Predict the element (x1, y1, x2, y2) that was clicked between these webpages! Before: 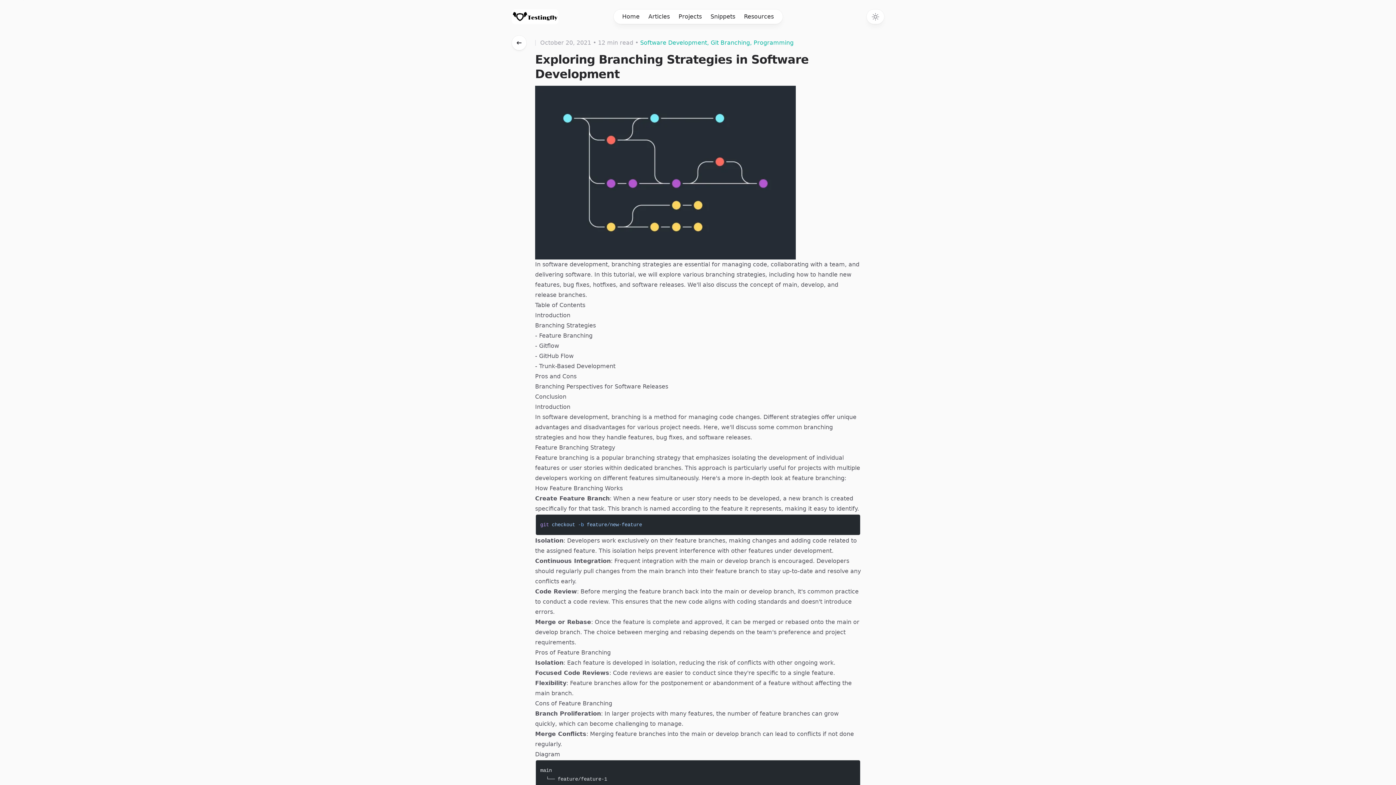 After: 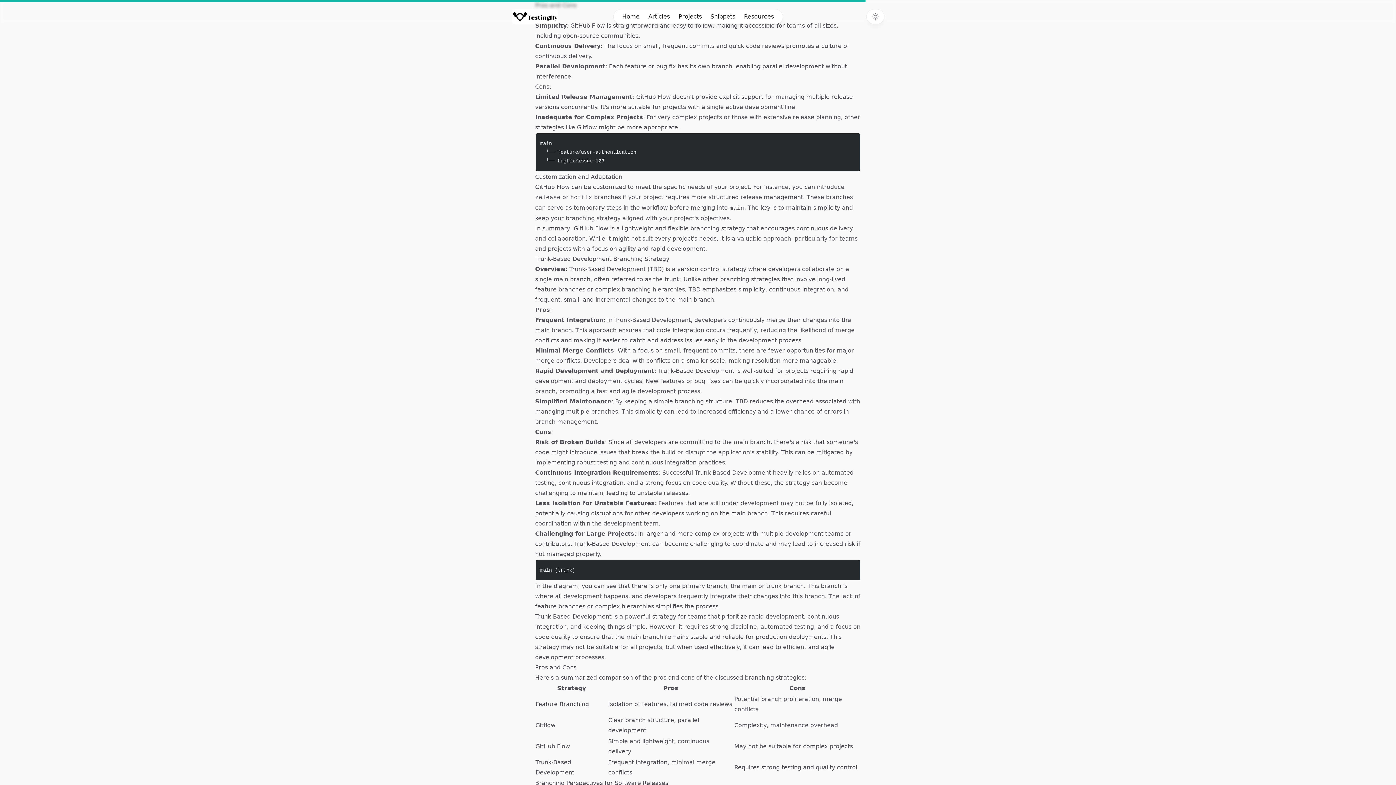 Action: label: Pros and Cons bbox: (535, 373, 576, 379)